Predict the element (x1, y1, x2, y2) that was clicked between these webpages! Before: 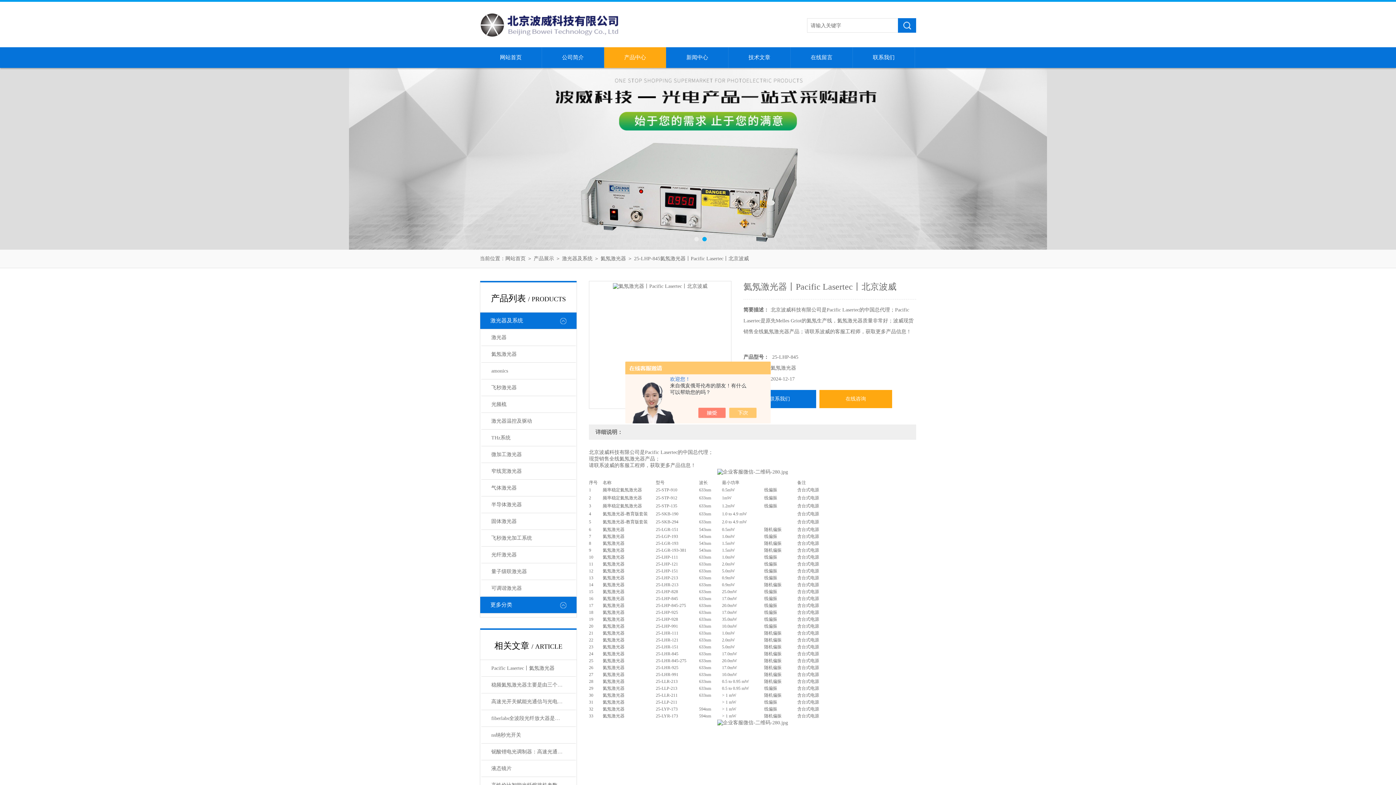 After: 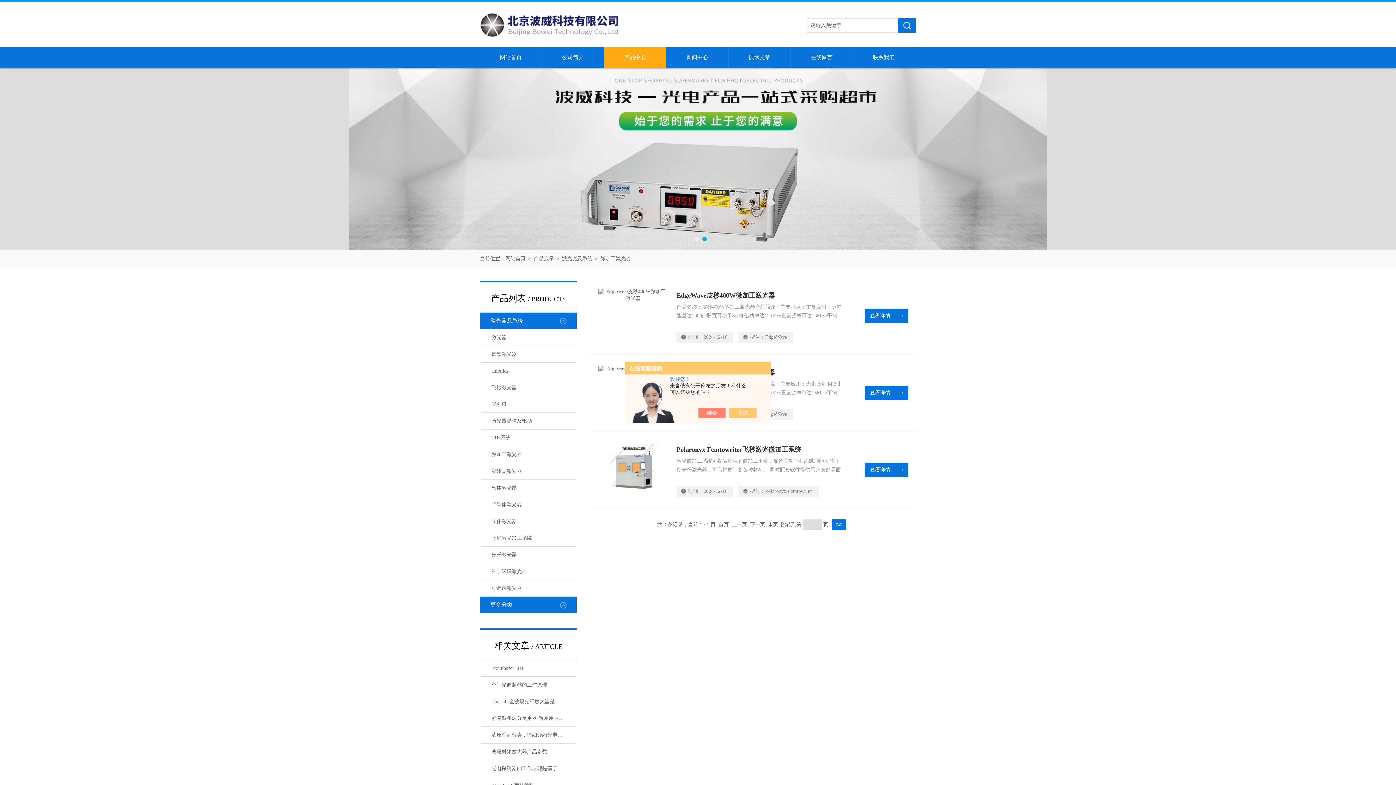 Action: label: 微加工激光器 bbox: (481, 446, 575, 463)